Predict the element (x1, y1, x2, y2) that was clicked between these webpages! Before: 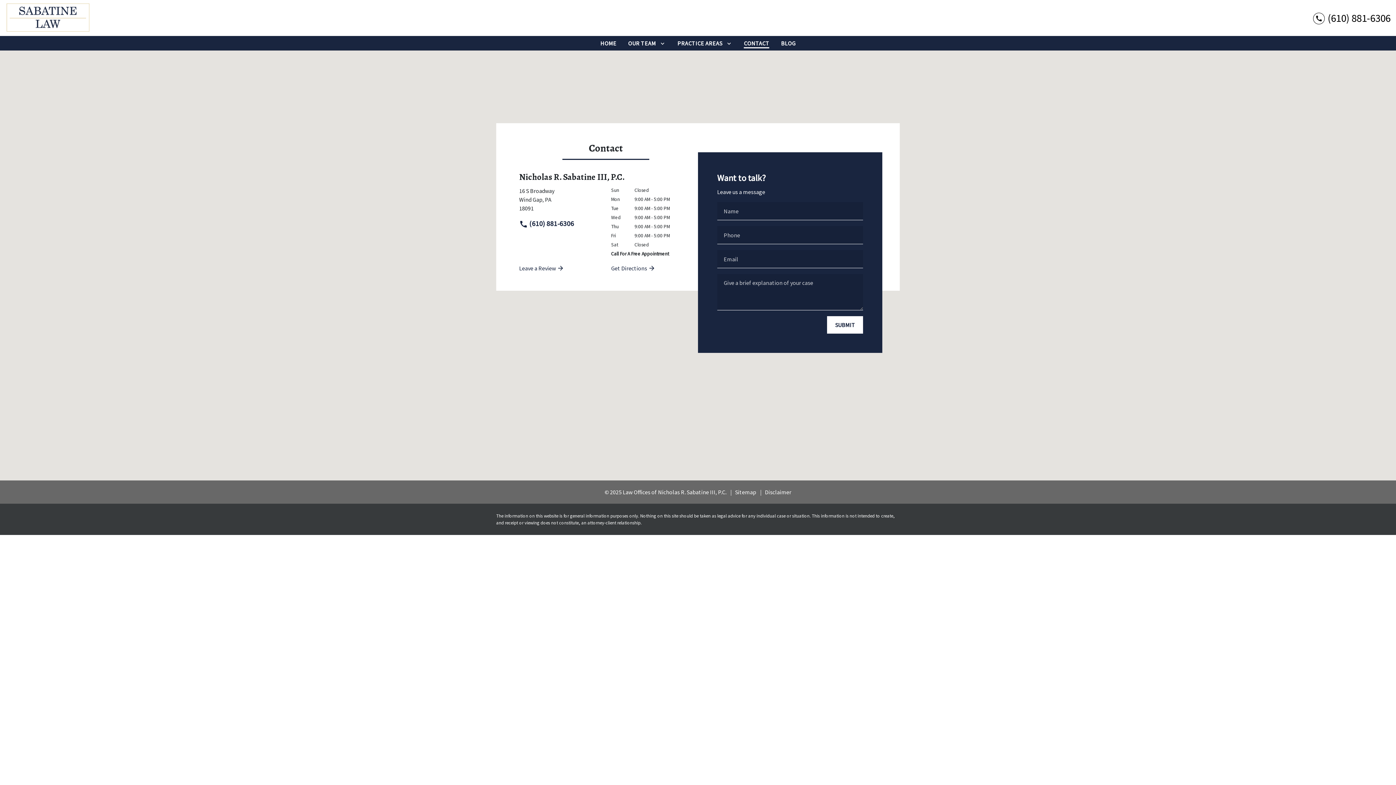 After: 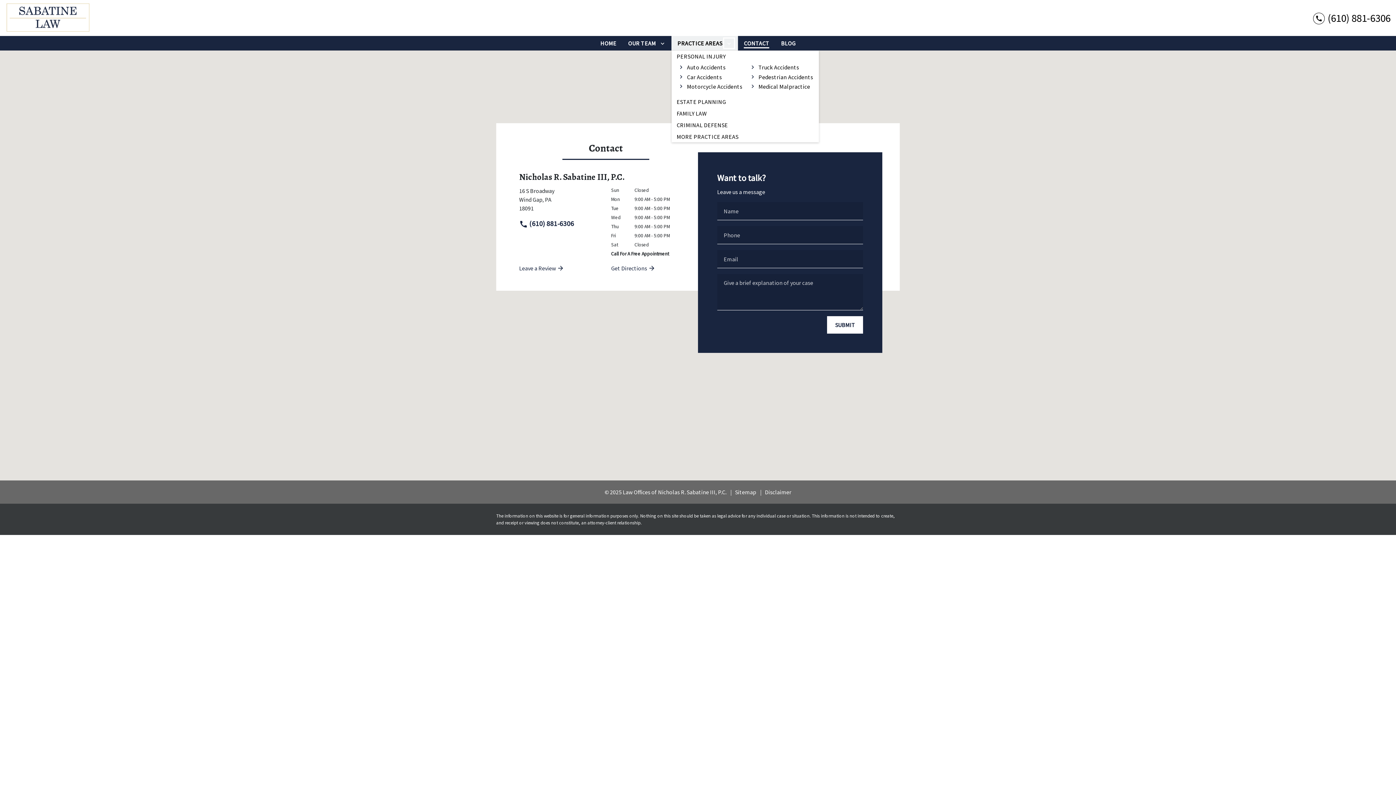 Action: bbox: (724, 38, 734, 48) label: Toggle Dropdown